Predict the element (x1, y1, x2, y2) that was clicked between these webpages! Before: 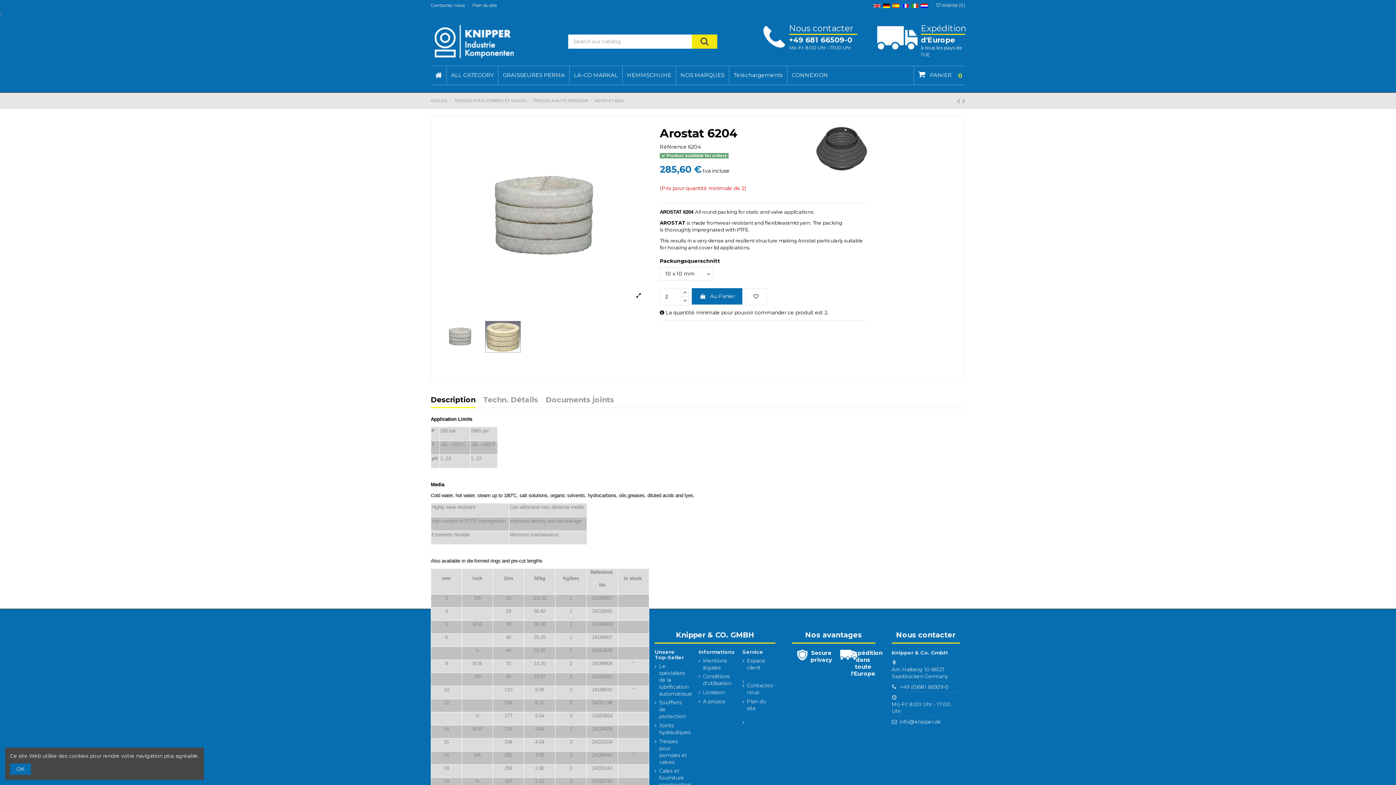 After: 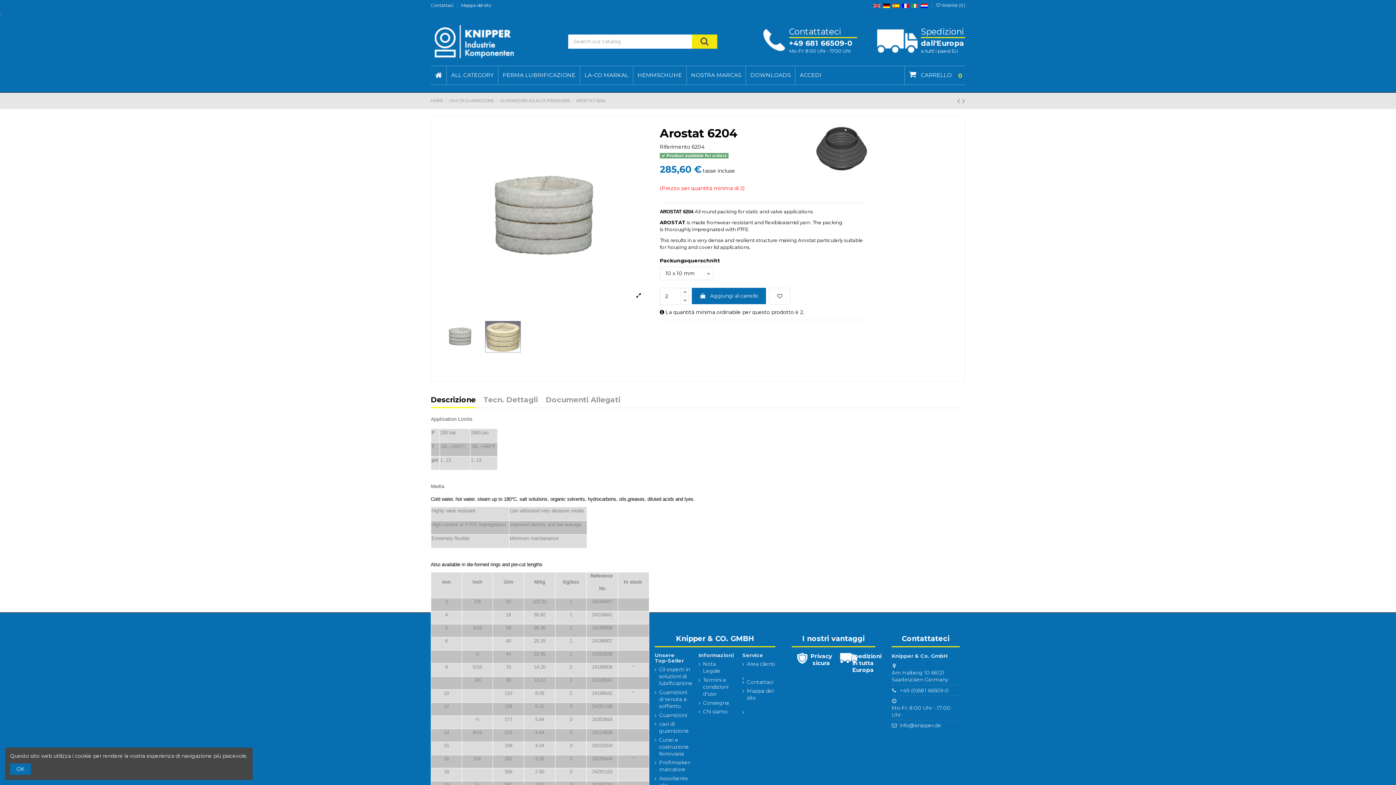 Action: bbox: (911, 2, 918, 7)